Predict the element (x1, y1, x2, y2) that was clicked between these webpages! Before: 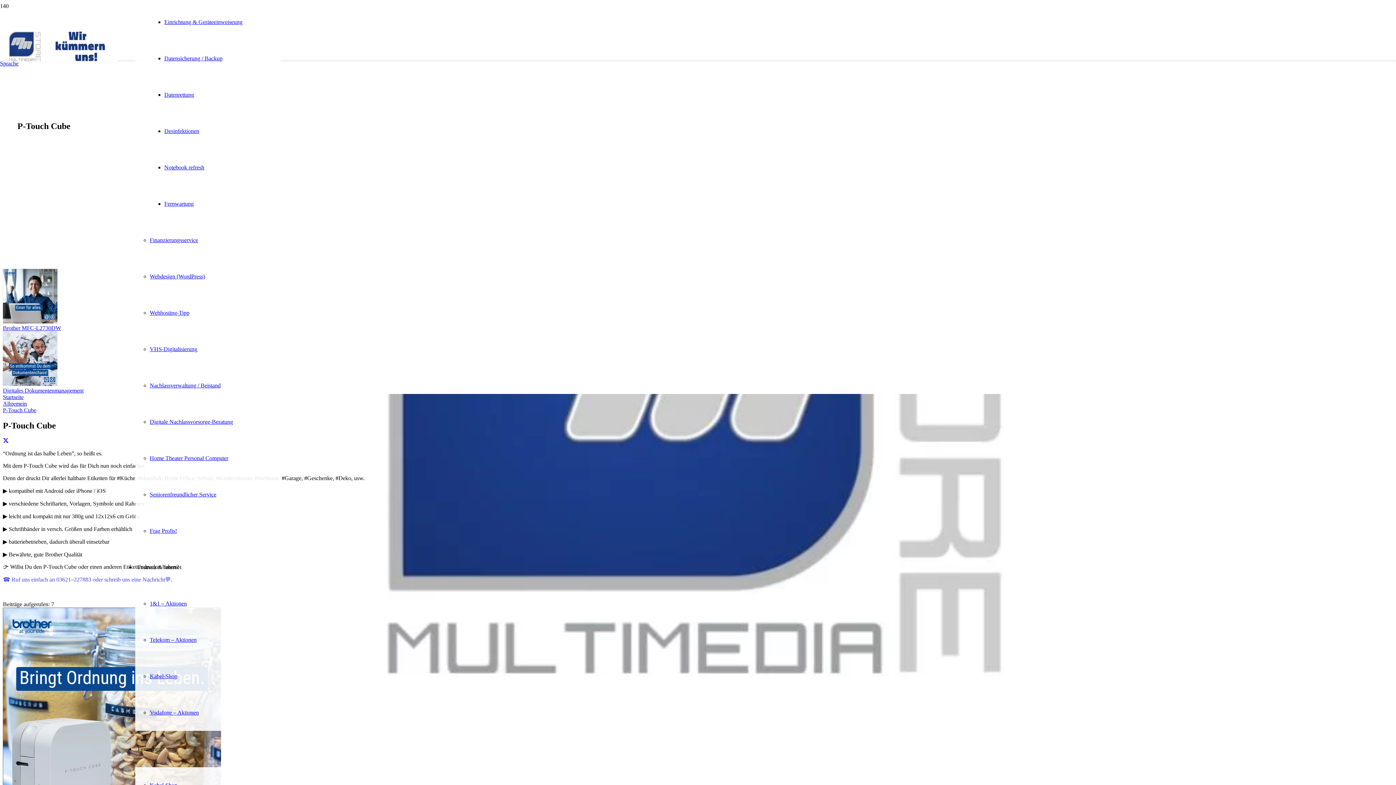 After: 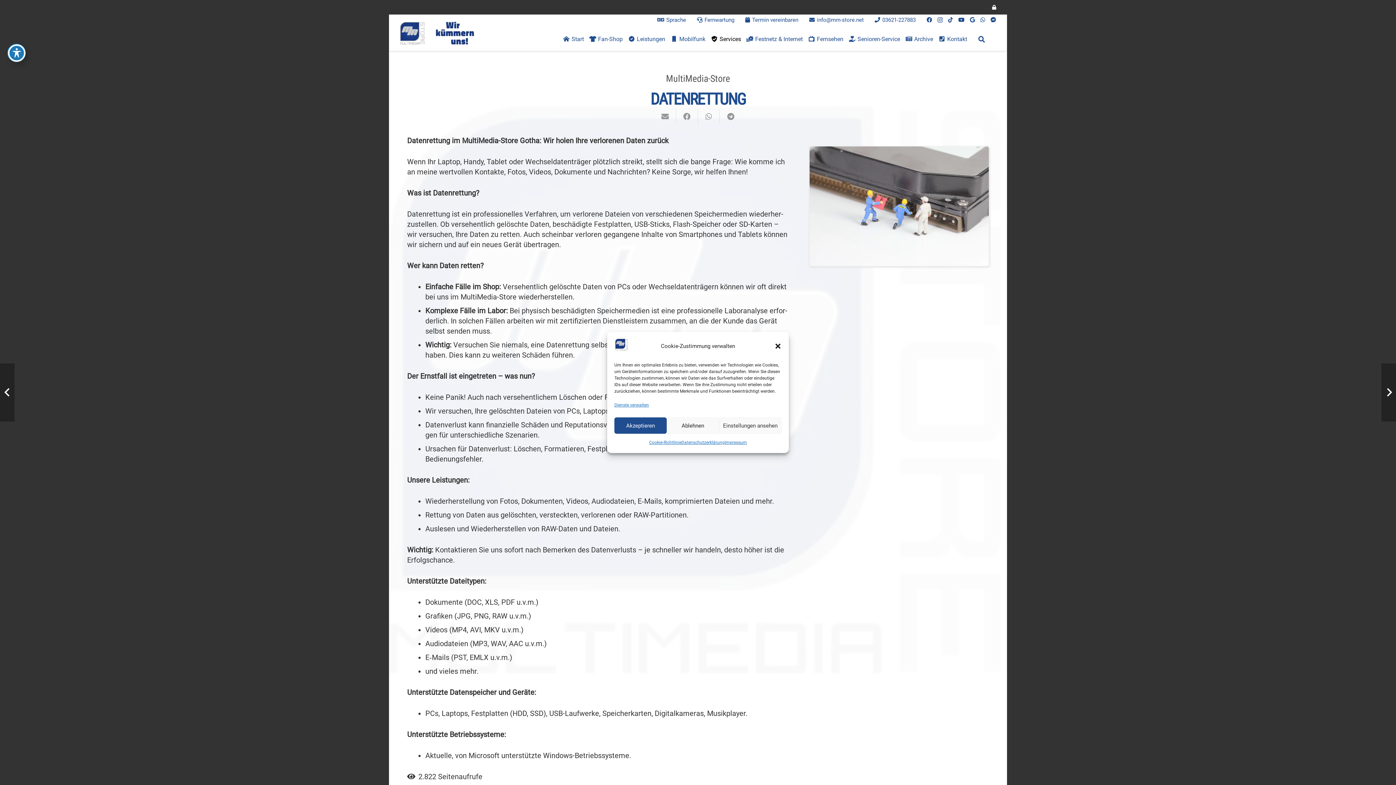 Action: bbox: (164, 91, 194, 97) label: Datenrettung